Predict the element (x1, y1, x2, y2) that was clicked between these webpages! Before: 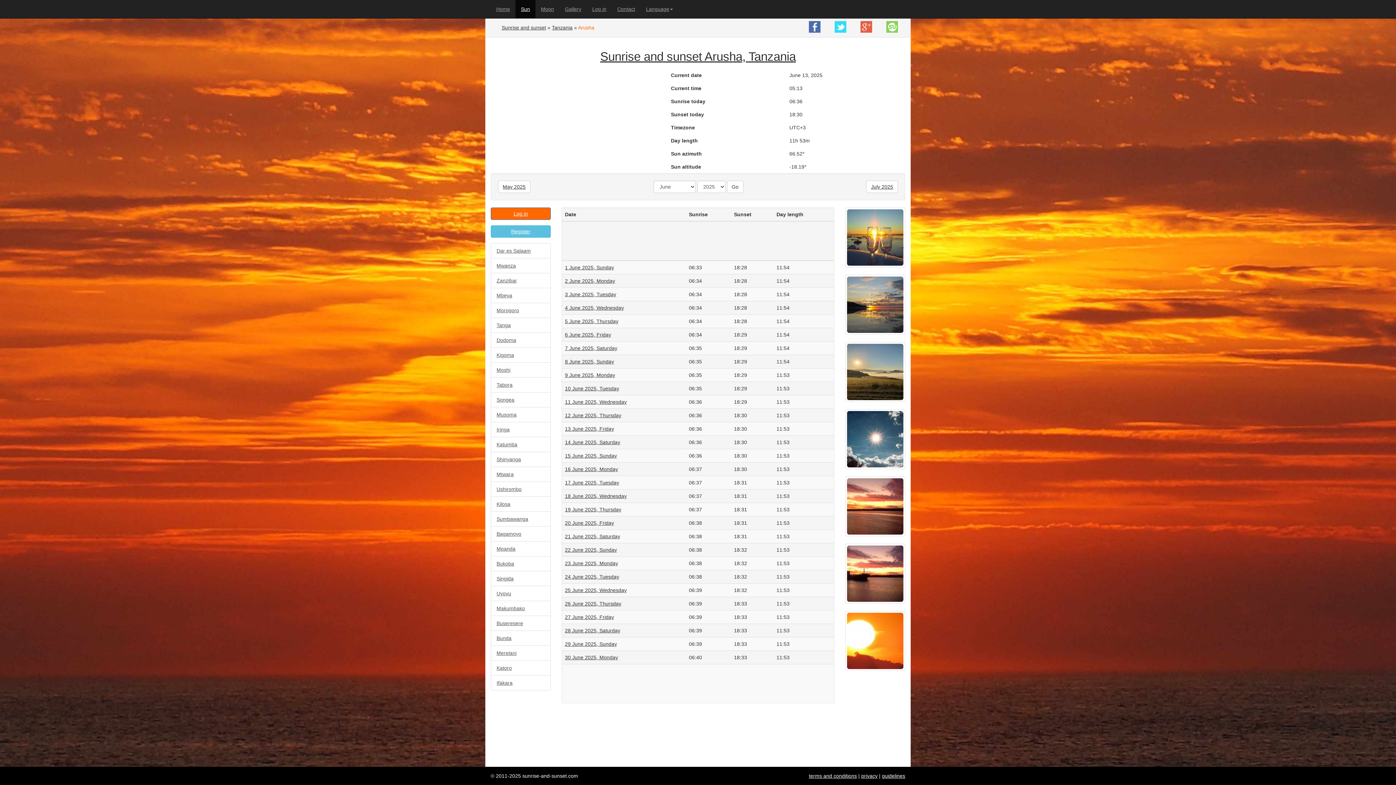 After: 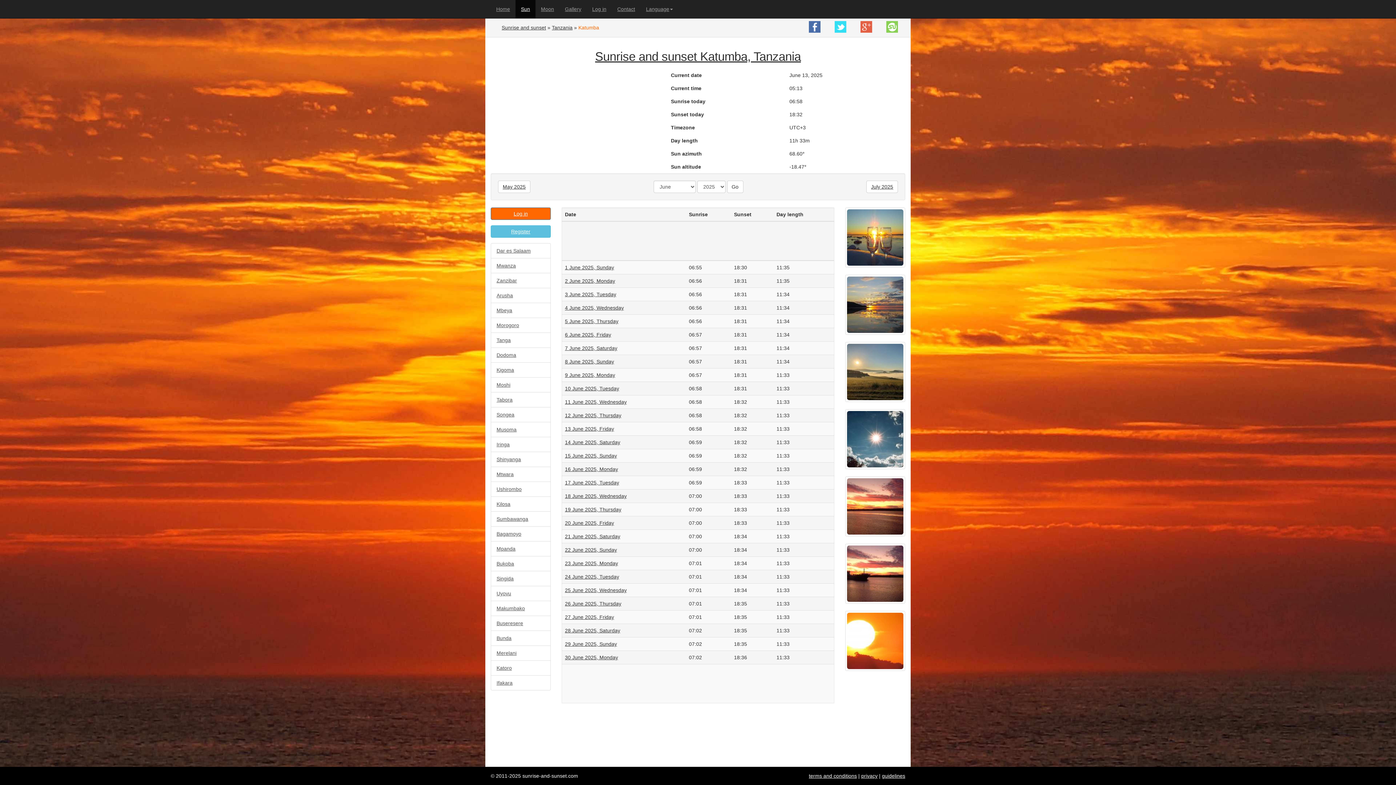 Action: bbox: (490, 437, 550, 452) label: Katumba